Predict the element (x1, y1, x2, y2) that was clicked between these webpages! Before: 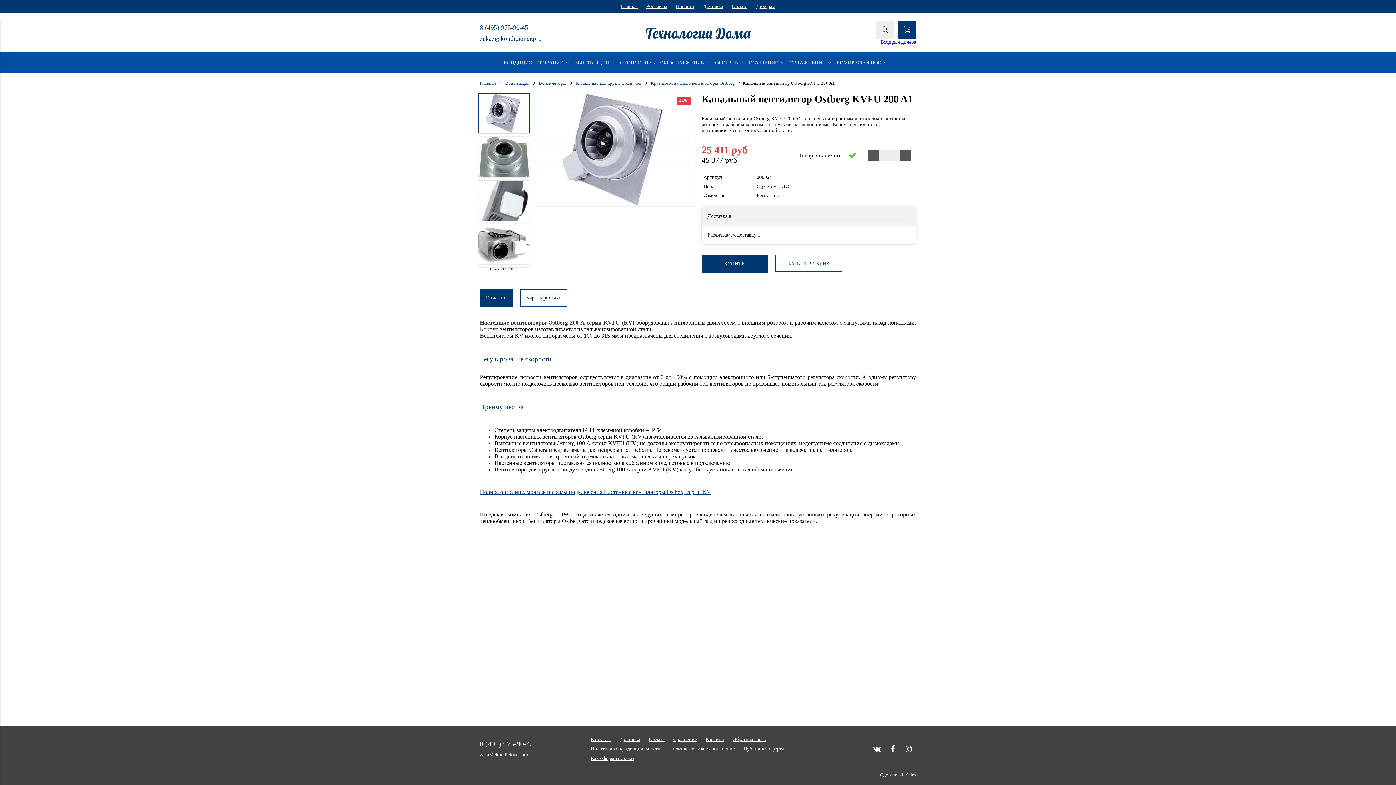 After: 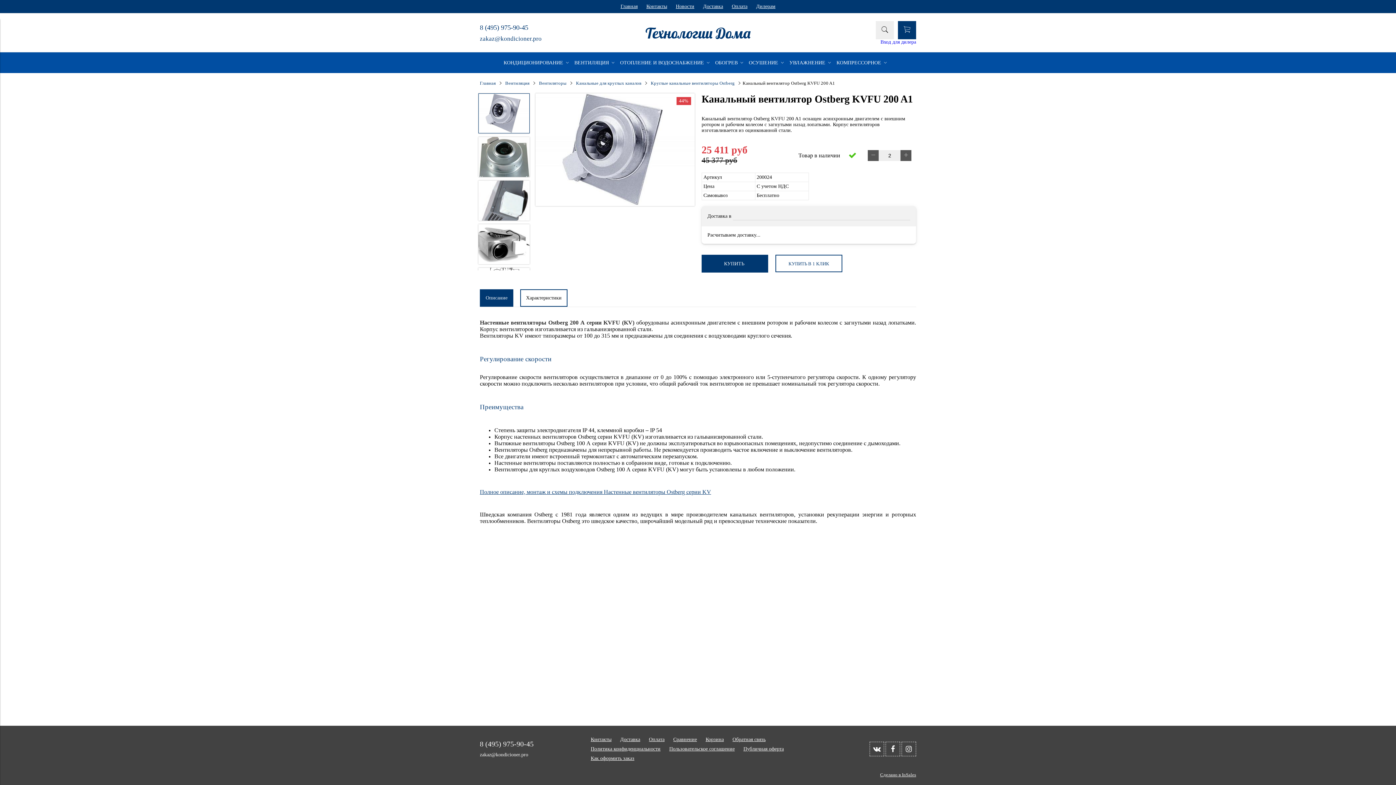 Action: bbox: (900, 150, 911, 161)